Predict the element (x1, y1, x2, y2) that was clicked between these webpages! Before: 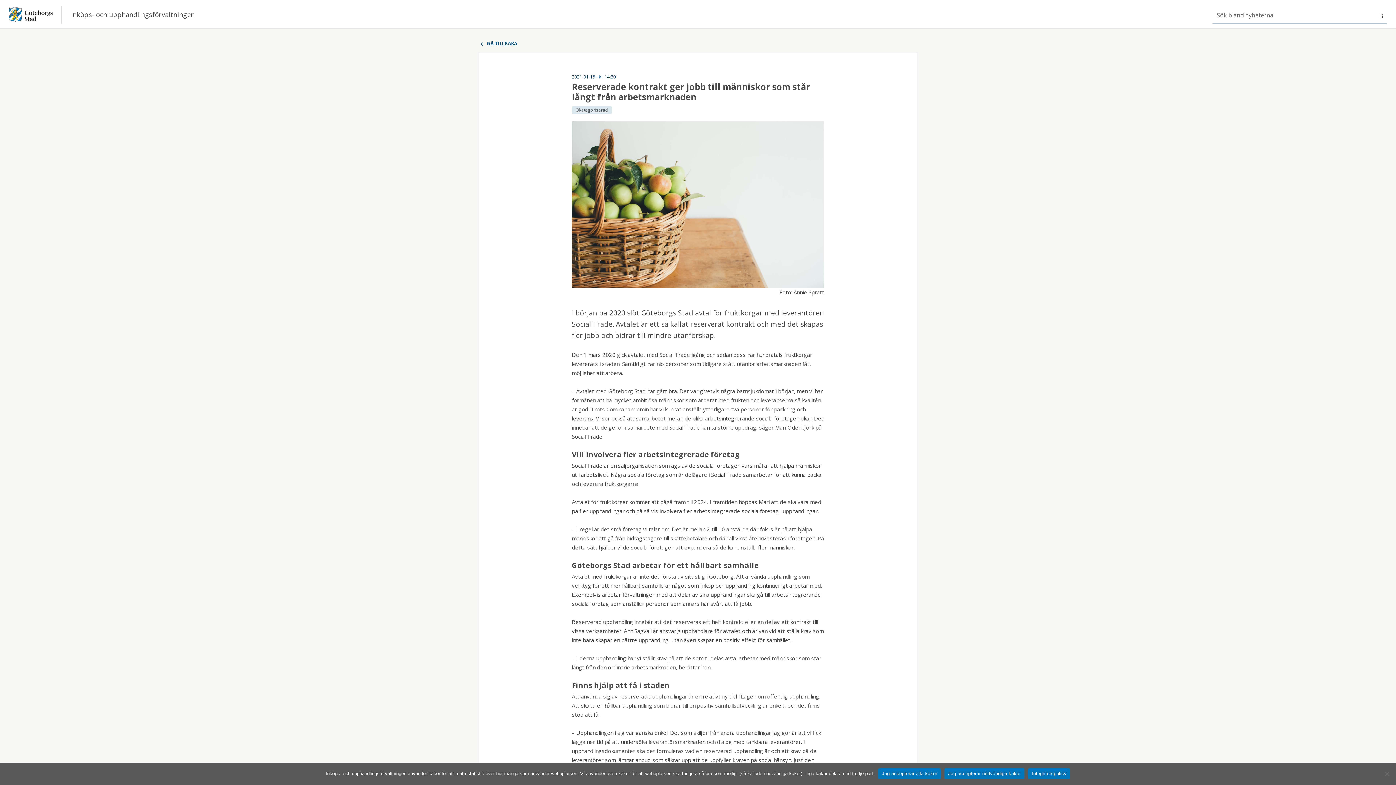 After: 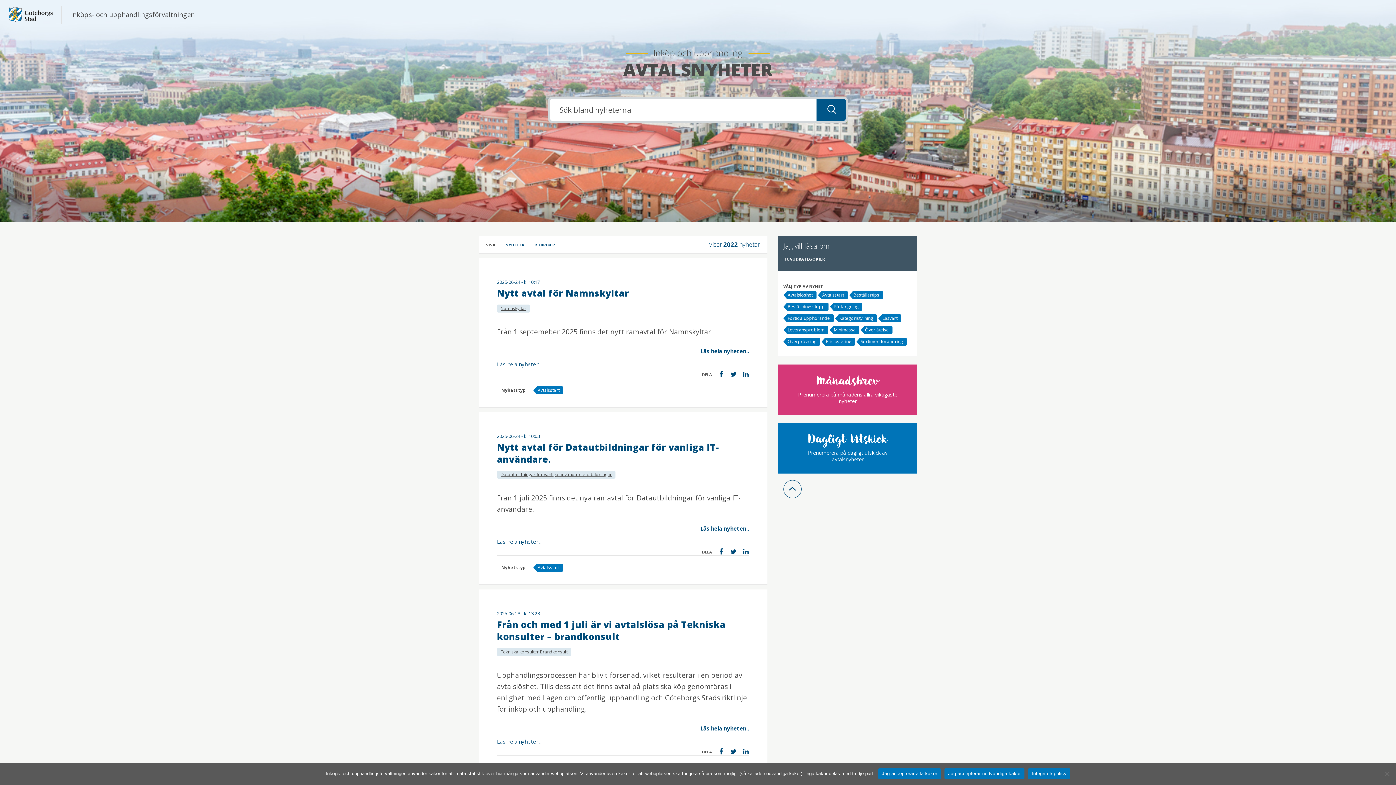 Action: label: SÖK  bbox: (1374, 7, 1387, 23)